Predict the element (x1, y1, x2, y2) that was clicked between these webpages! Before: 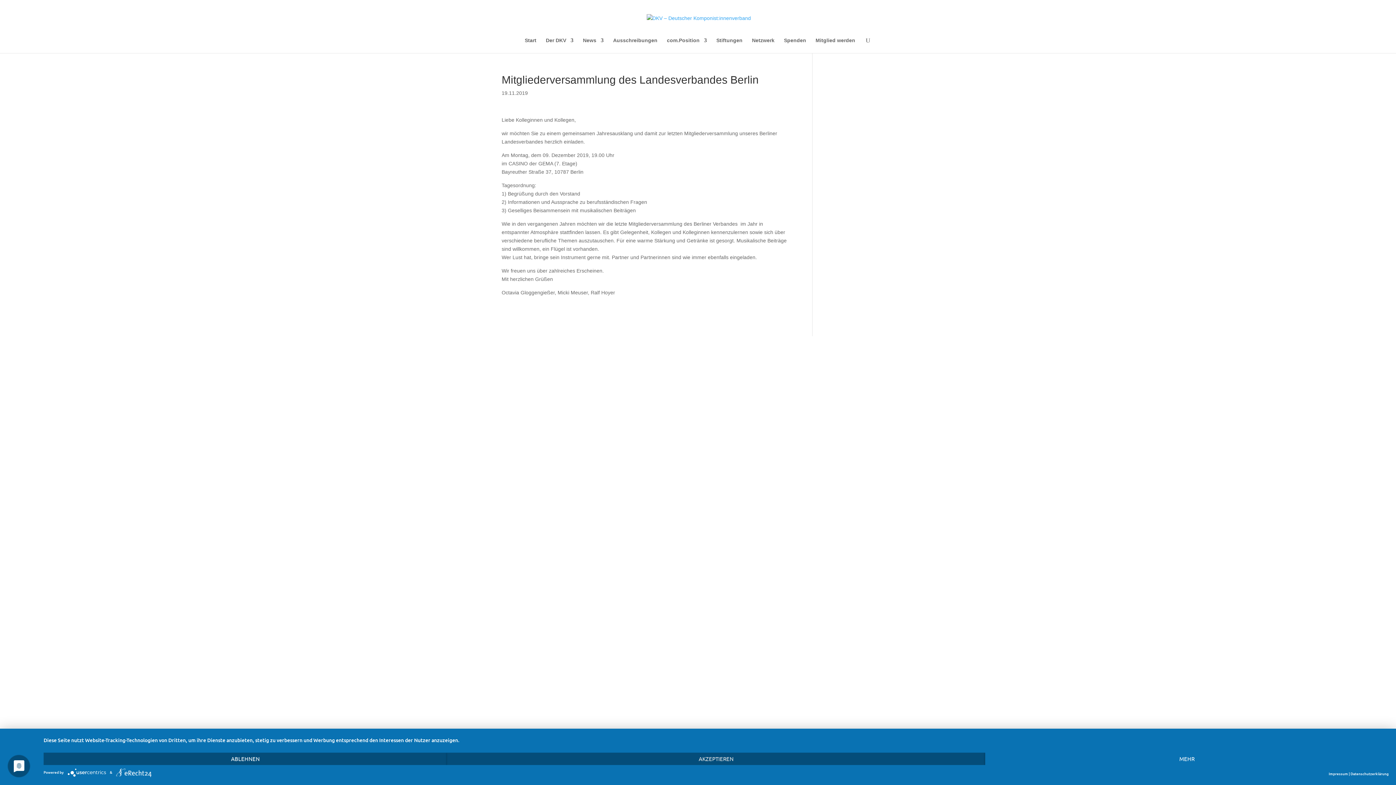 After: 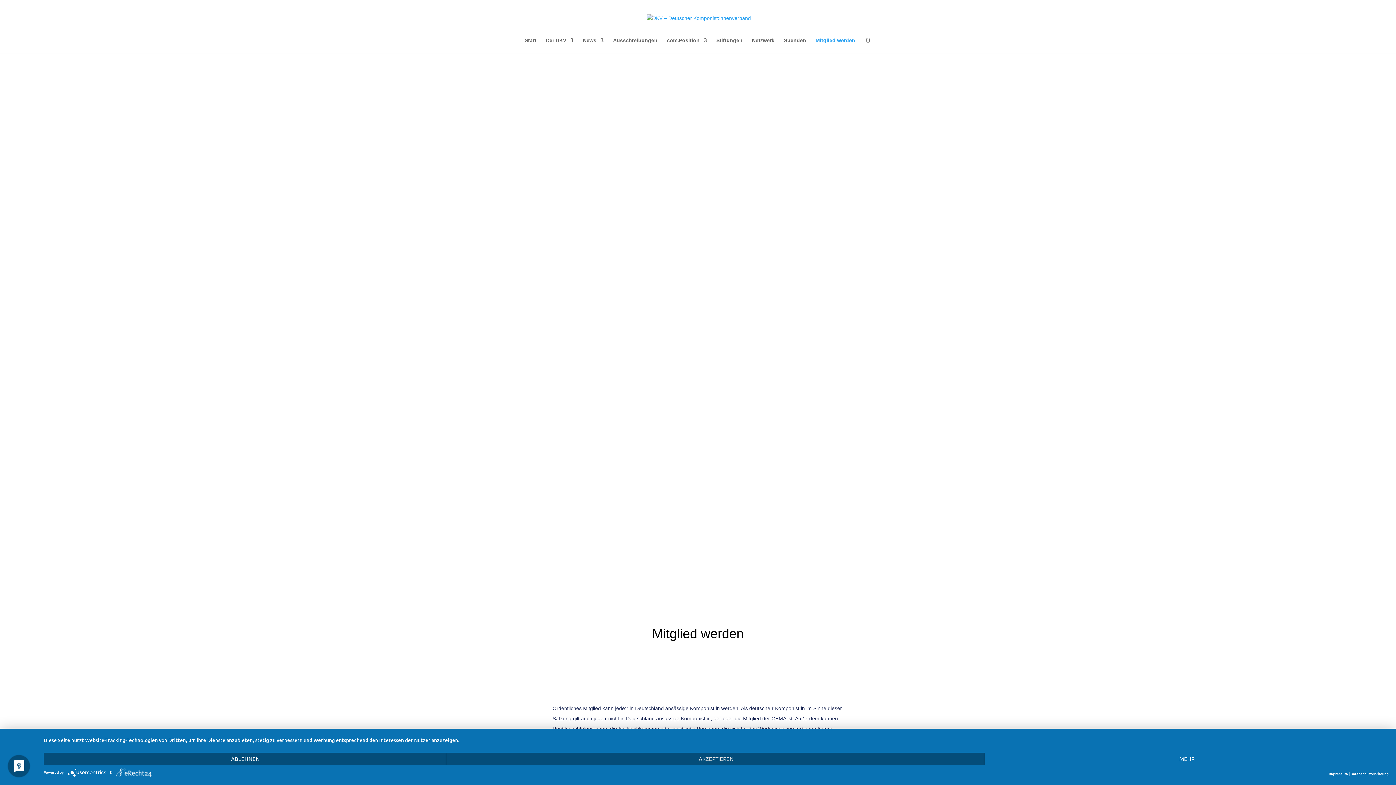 Action: bbox: (815, 37, 855, 53) label: Mitglied werden